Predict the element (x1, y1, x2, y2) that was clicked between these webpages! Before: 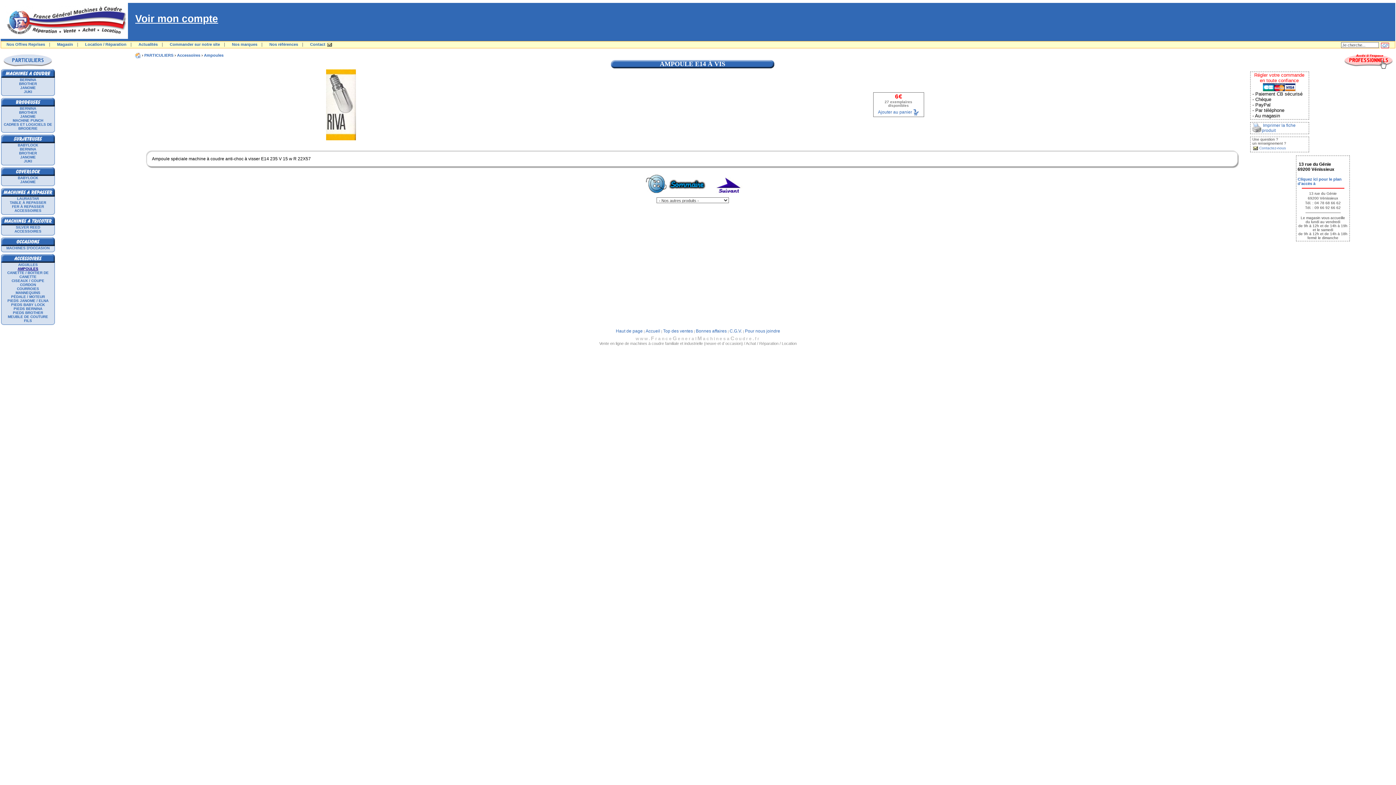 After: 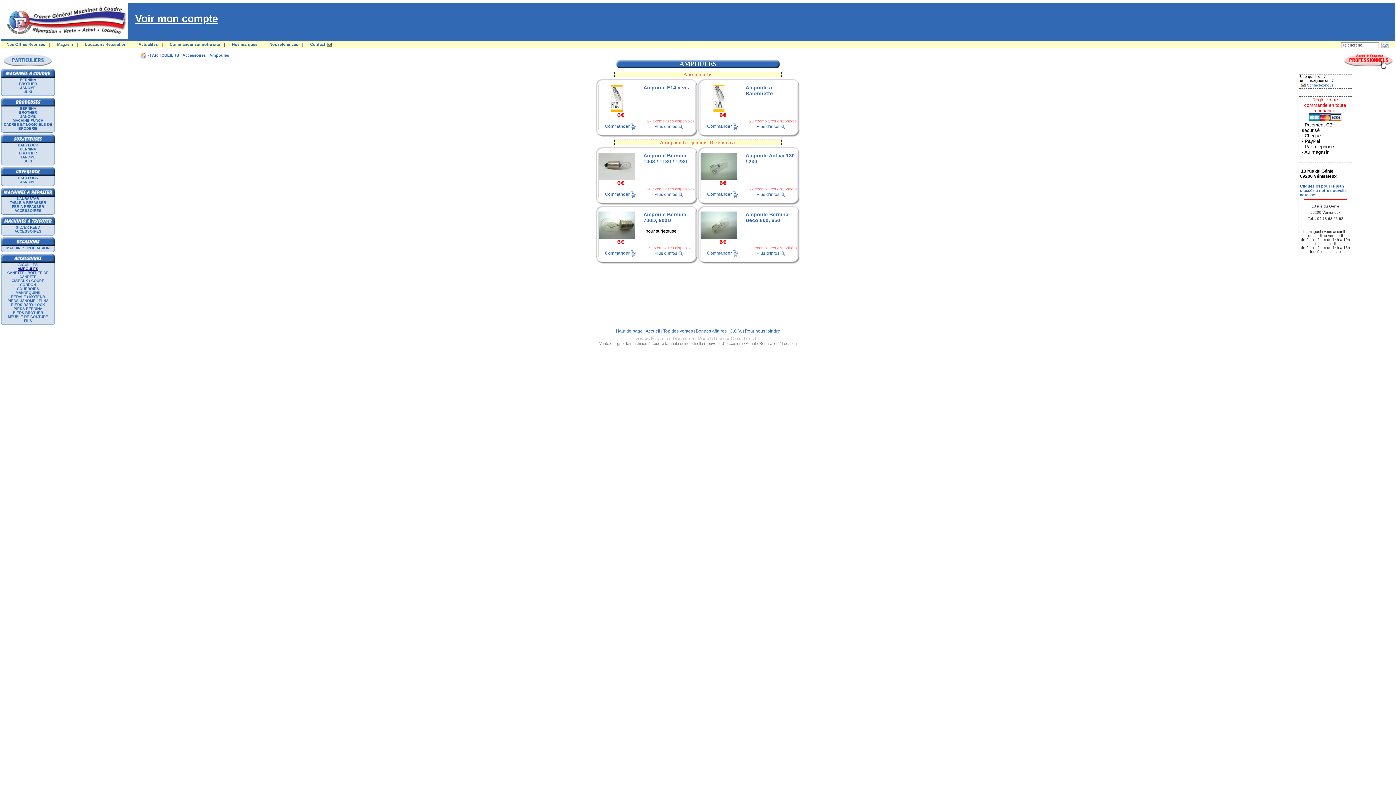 Action: label: Ampoules bbox: (204, 53, 223, 57)